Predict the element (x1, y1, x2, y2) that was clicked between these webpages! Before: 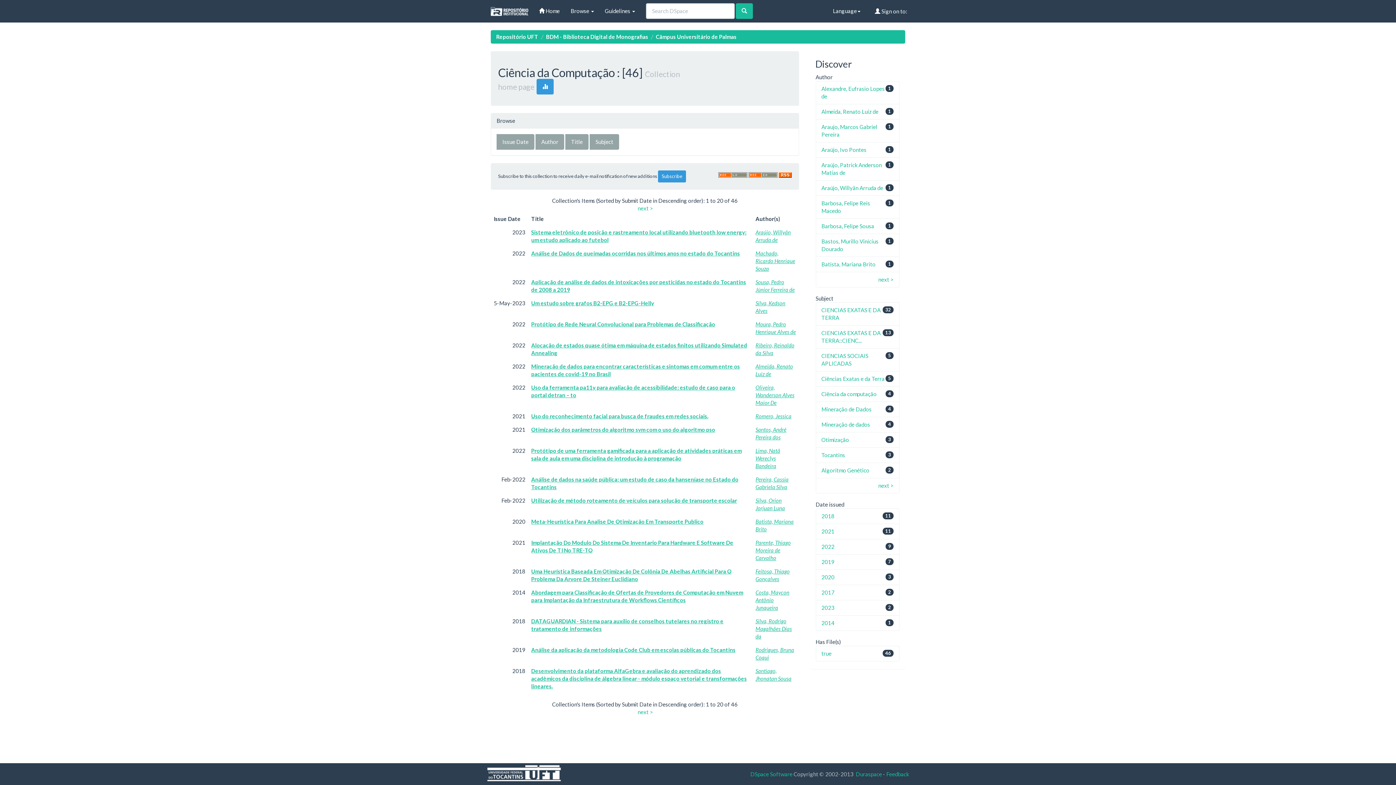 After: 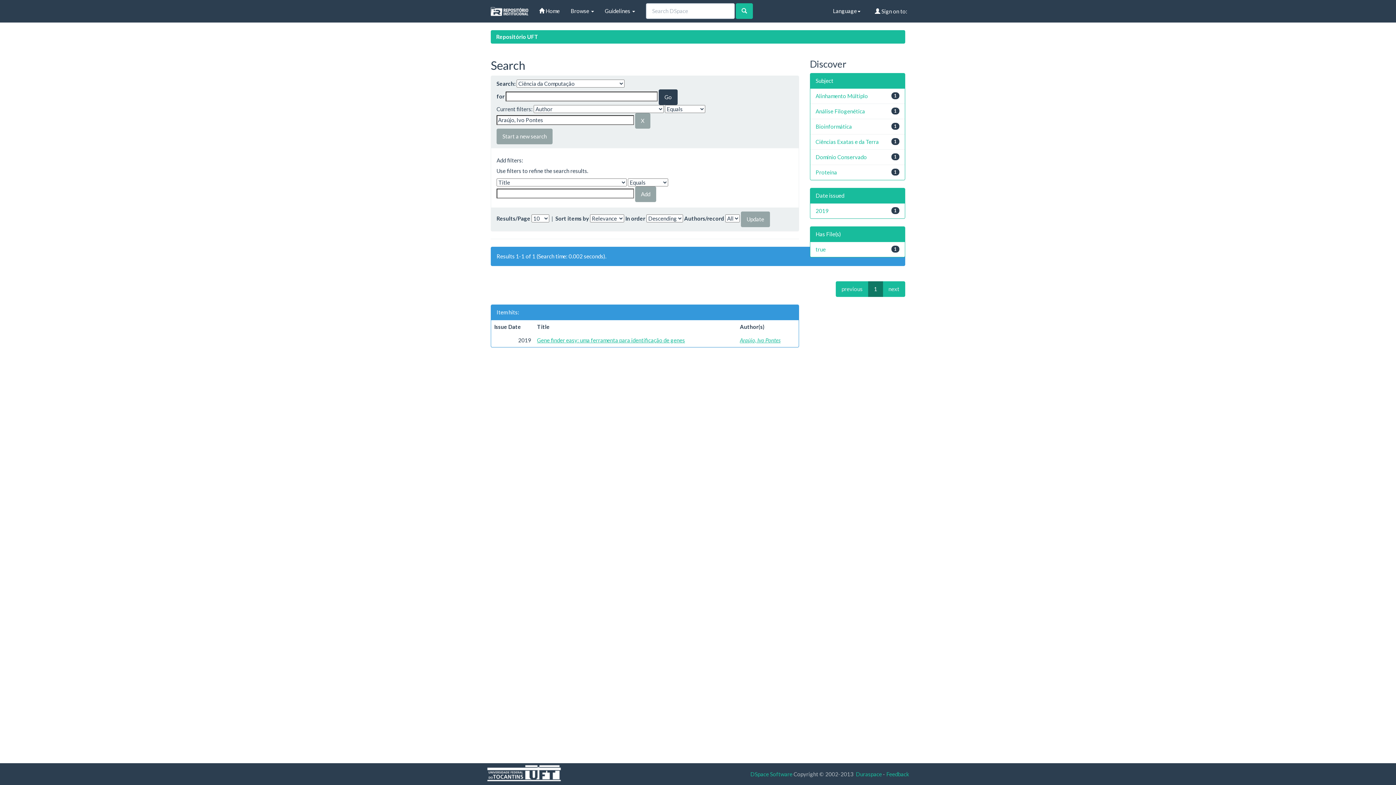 Action: label: Araújo, Ivo Pontes bbox: (821, 146, 866, 152)